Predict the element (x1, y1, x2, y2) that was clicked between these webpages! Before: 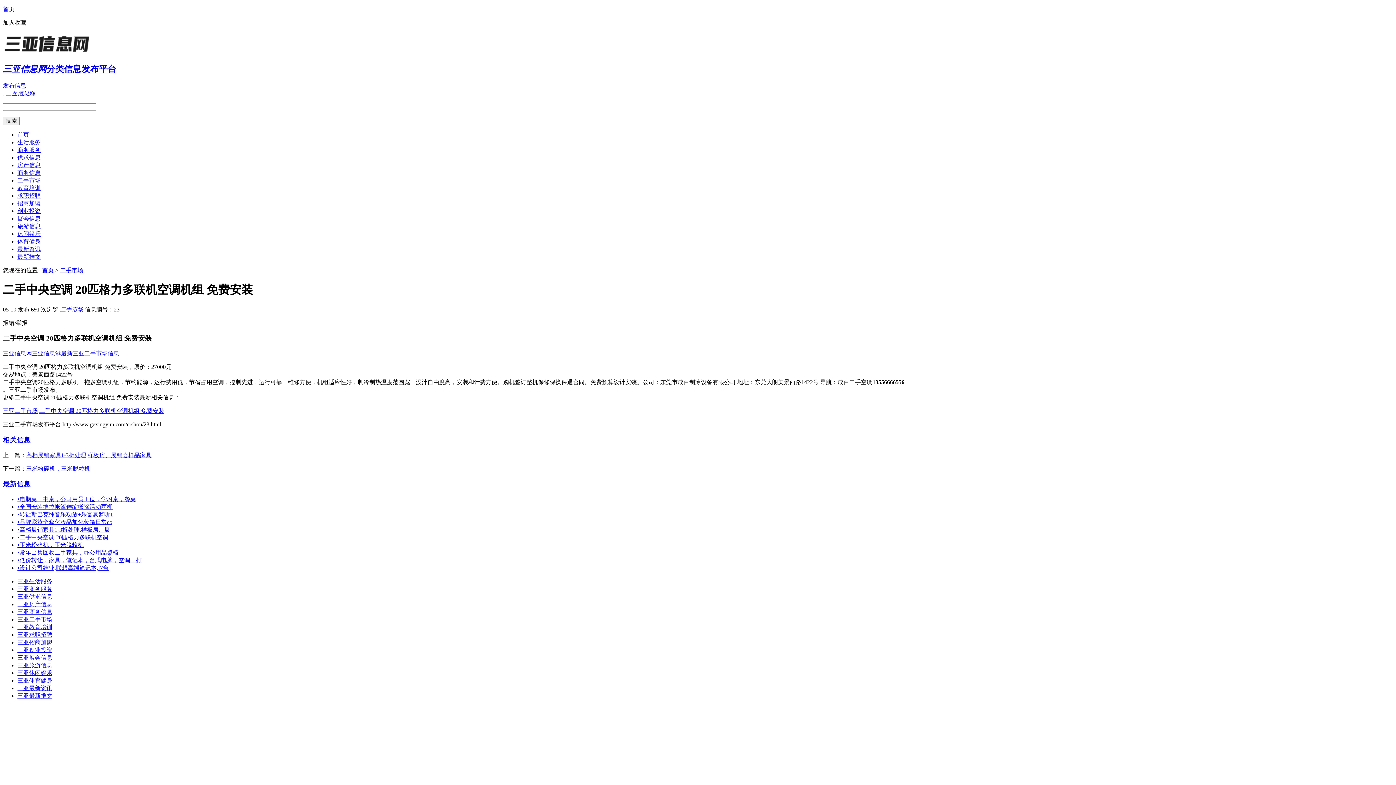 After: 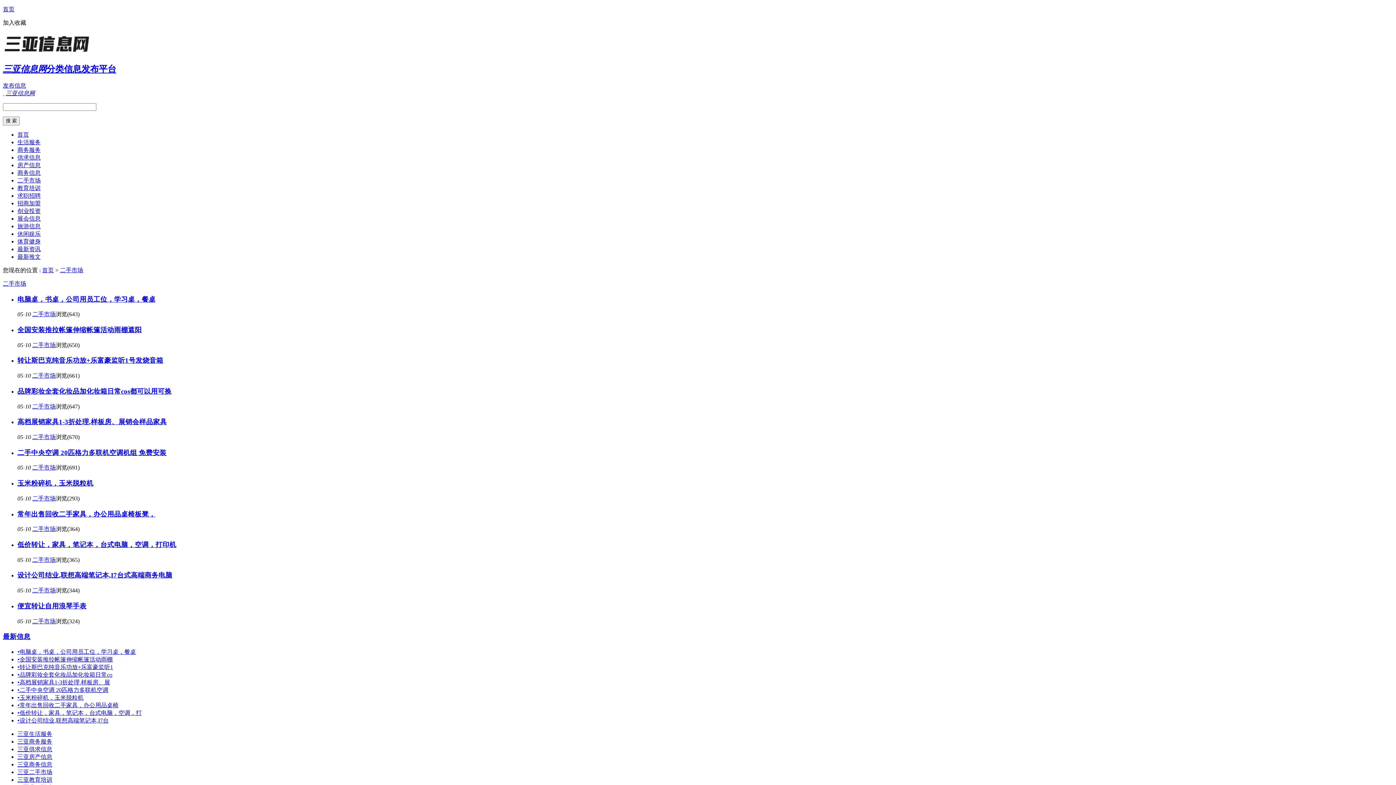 Action: bbox: (2, 436, 30, 443) label: 相关信息